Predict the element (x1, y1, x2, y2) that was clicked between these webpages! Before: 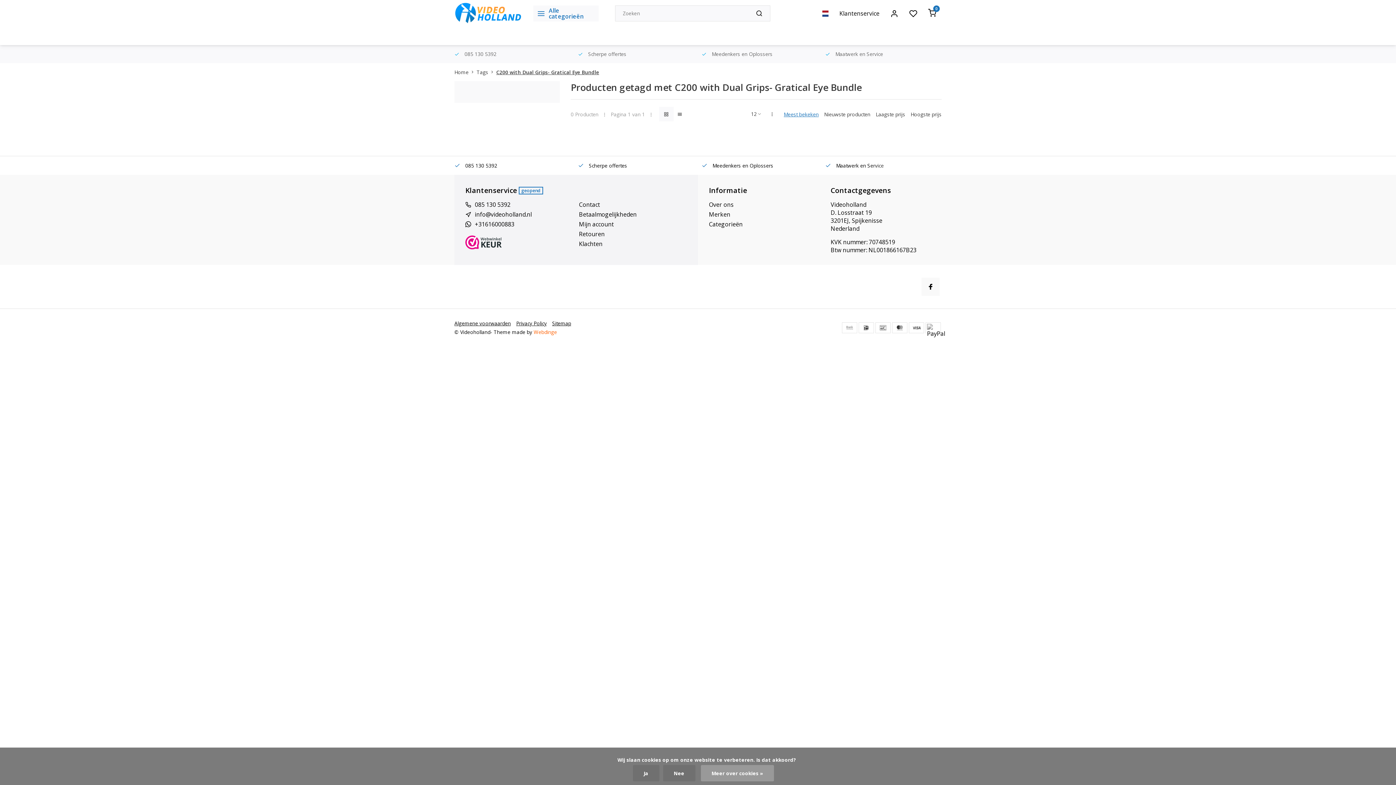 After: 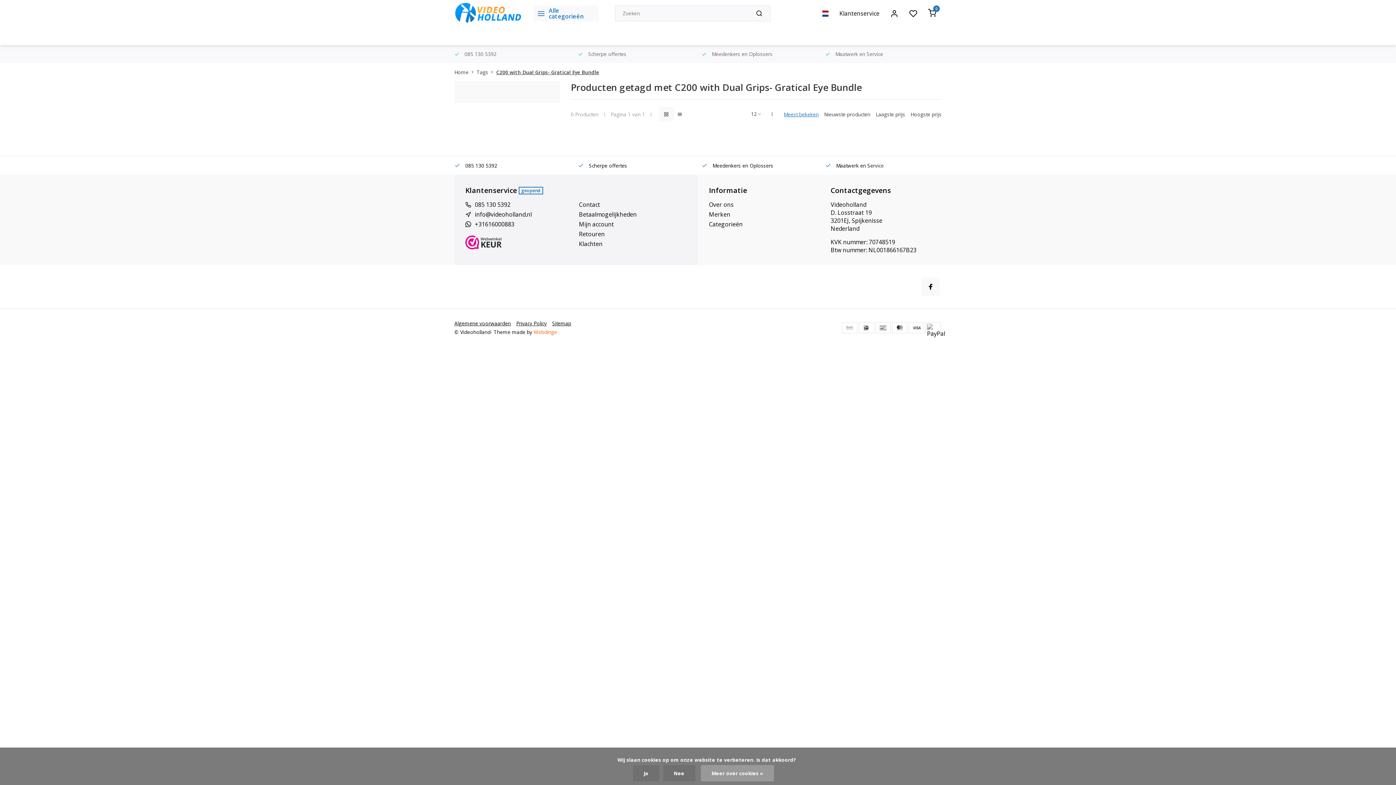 Action: label: C200 with Dual Grips- Gratical Eye Bundle bbox: (496, 68, 599, 75)